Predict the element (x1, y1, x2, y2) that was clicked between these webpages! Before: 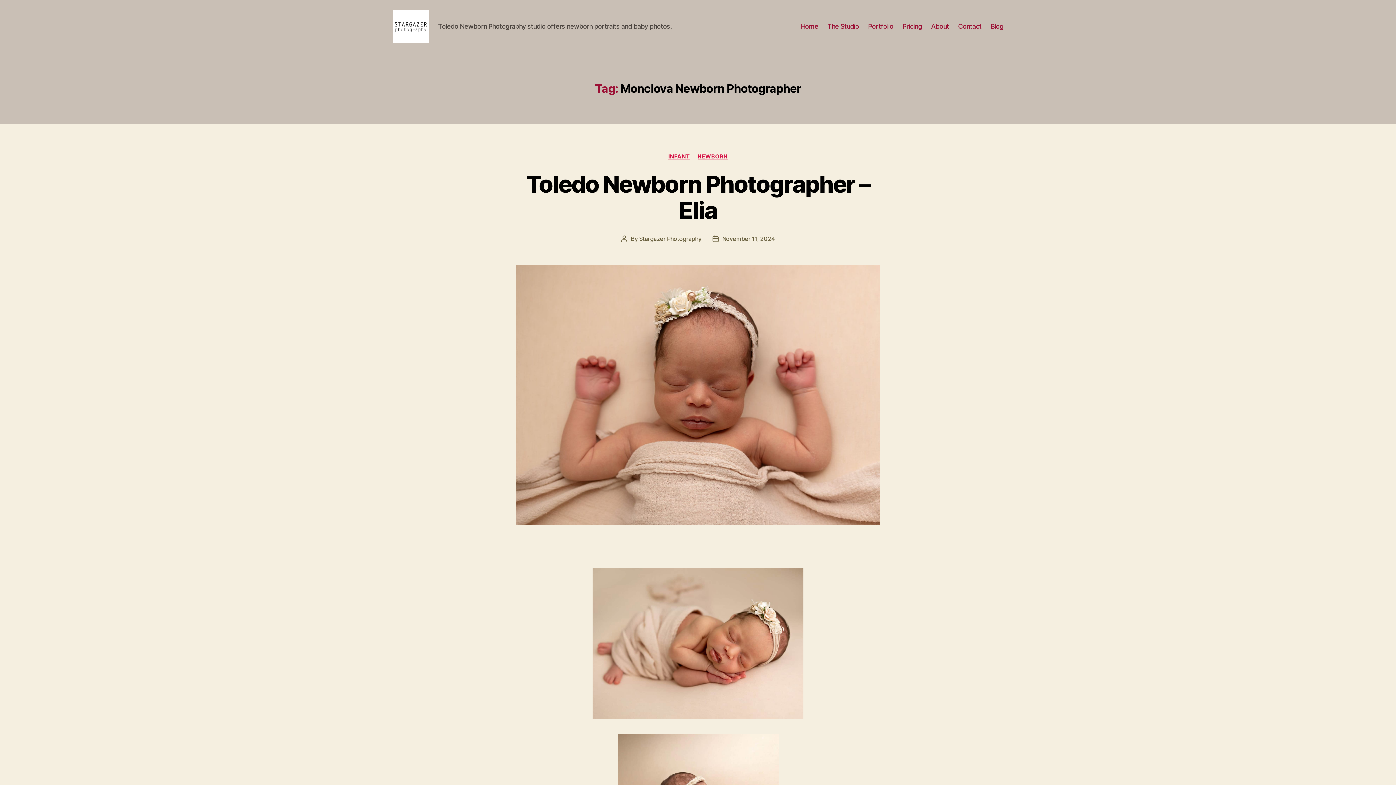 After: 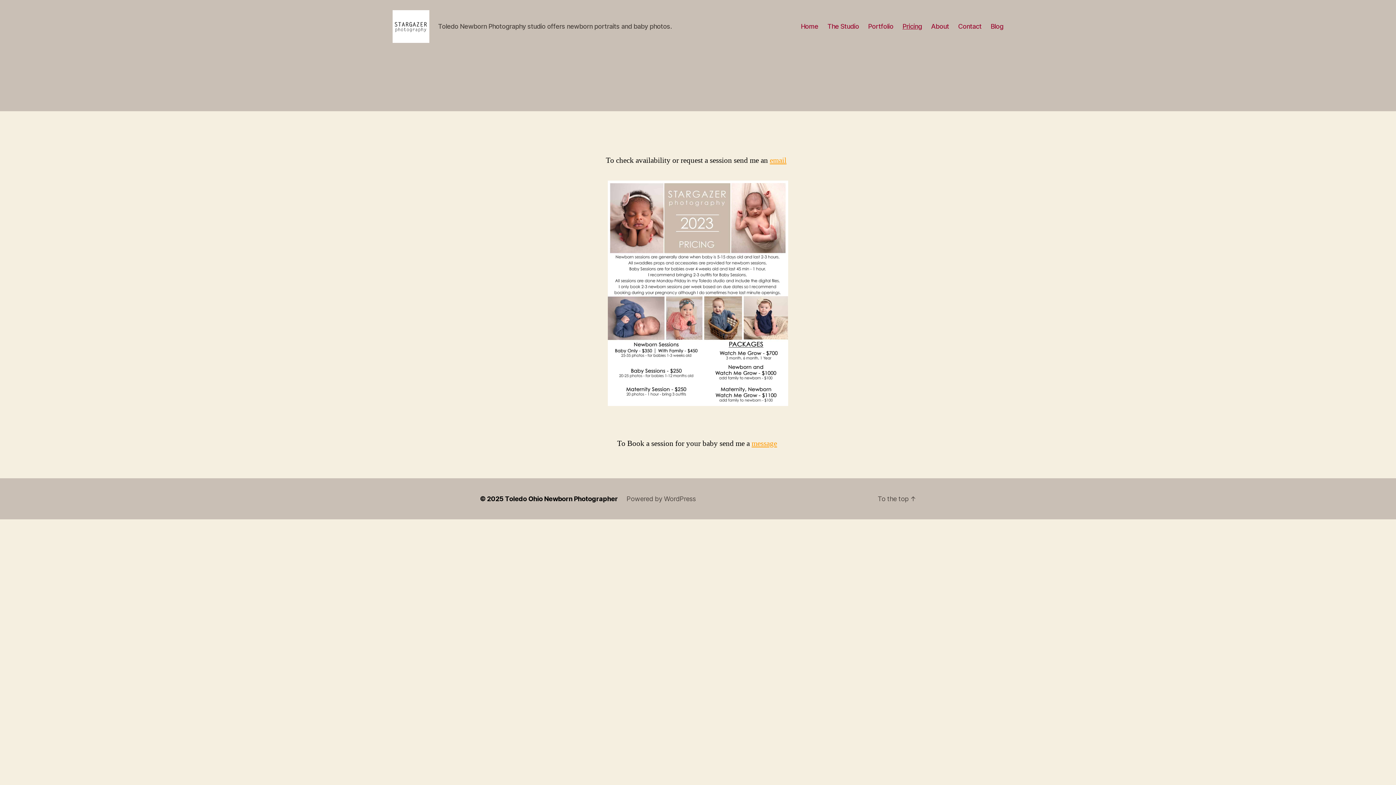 Action: bbox: (902, 22, 922, 30) label: Pricing